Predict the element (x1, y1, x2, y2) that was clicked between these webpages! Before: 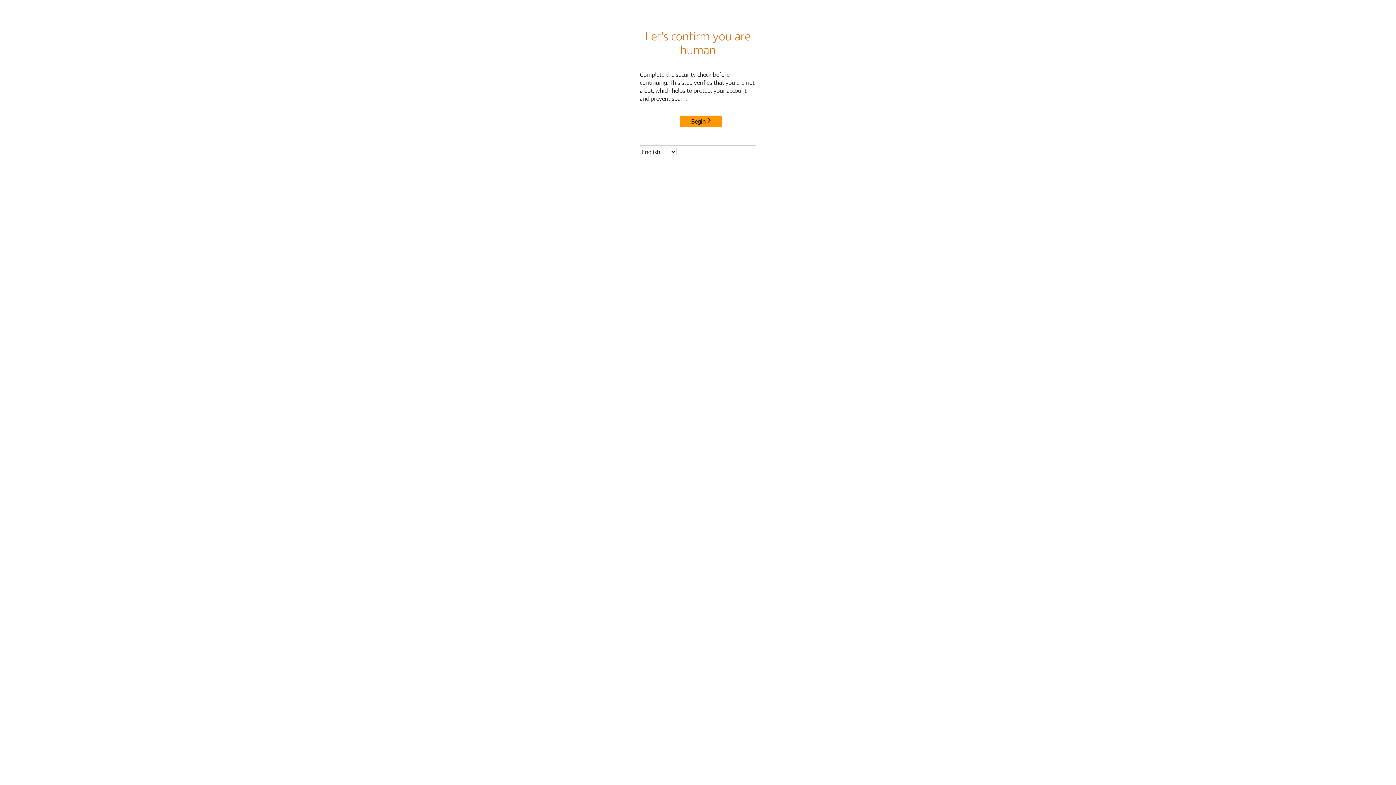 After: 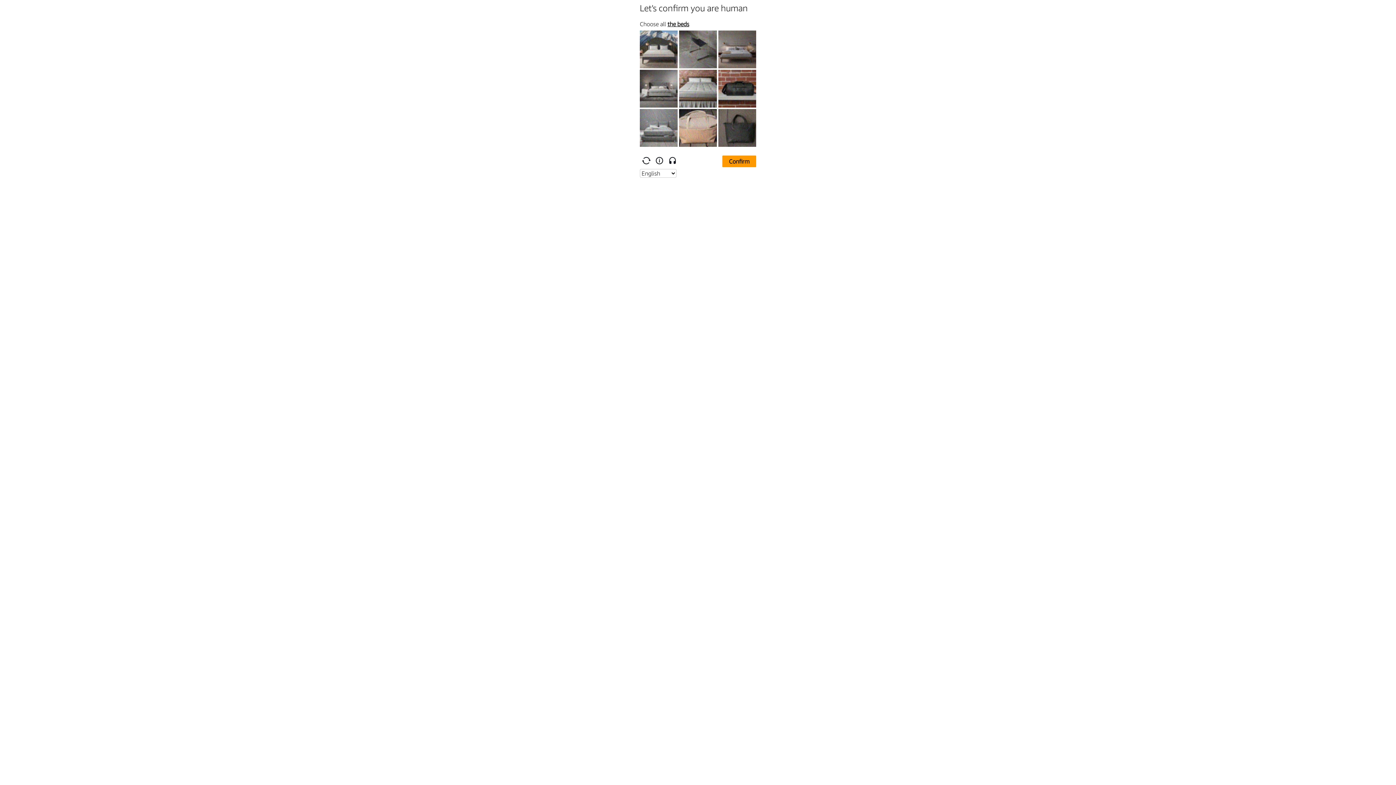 Action: bbox: (680, 115, 722, 127) label: Begin